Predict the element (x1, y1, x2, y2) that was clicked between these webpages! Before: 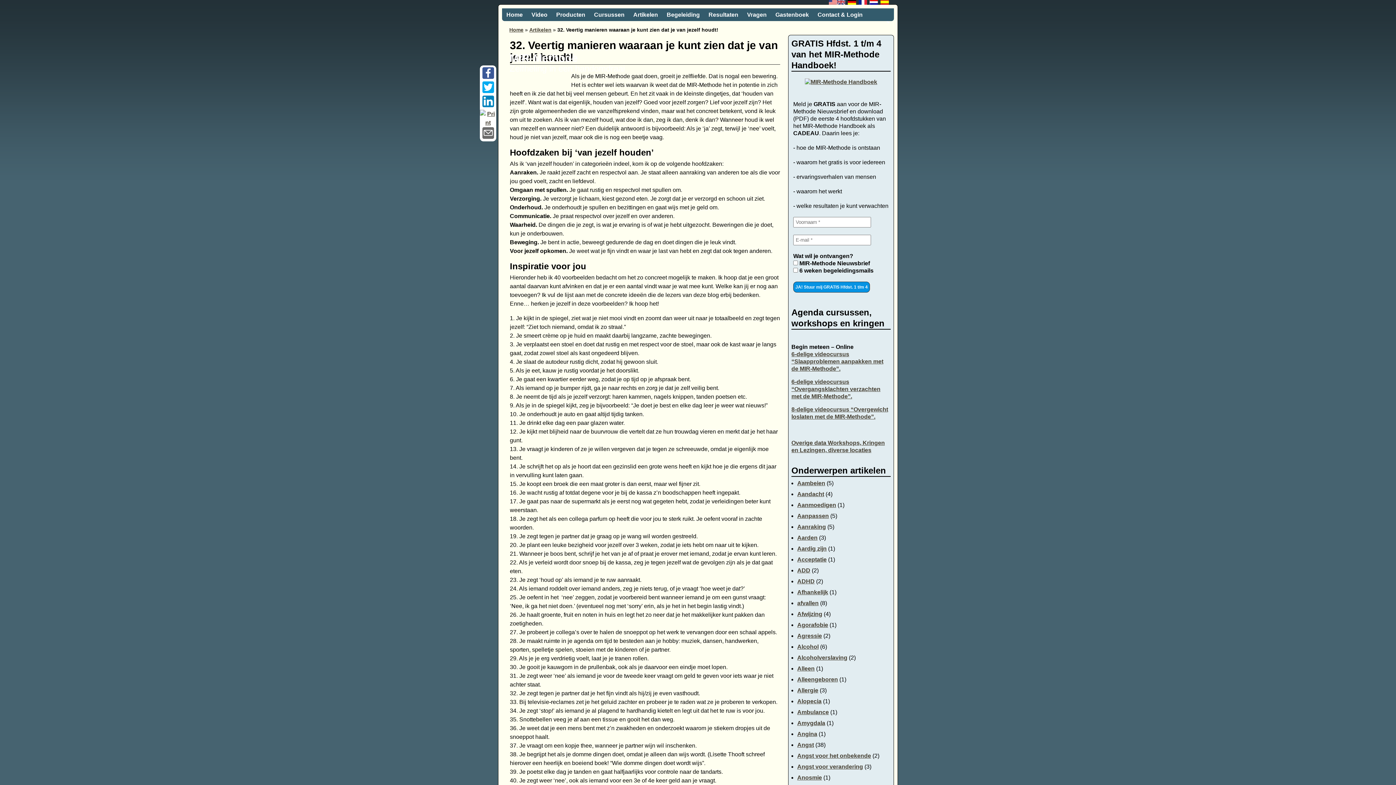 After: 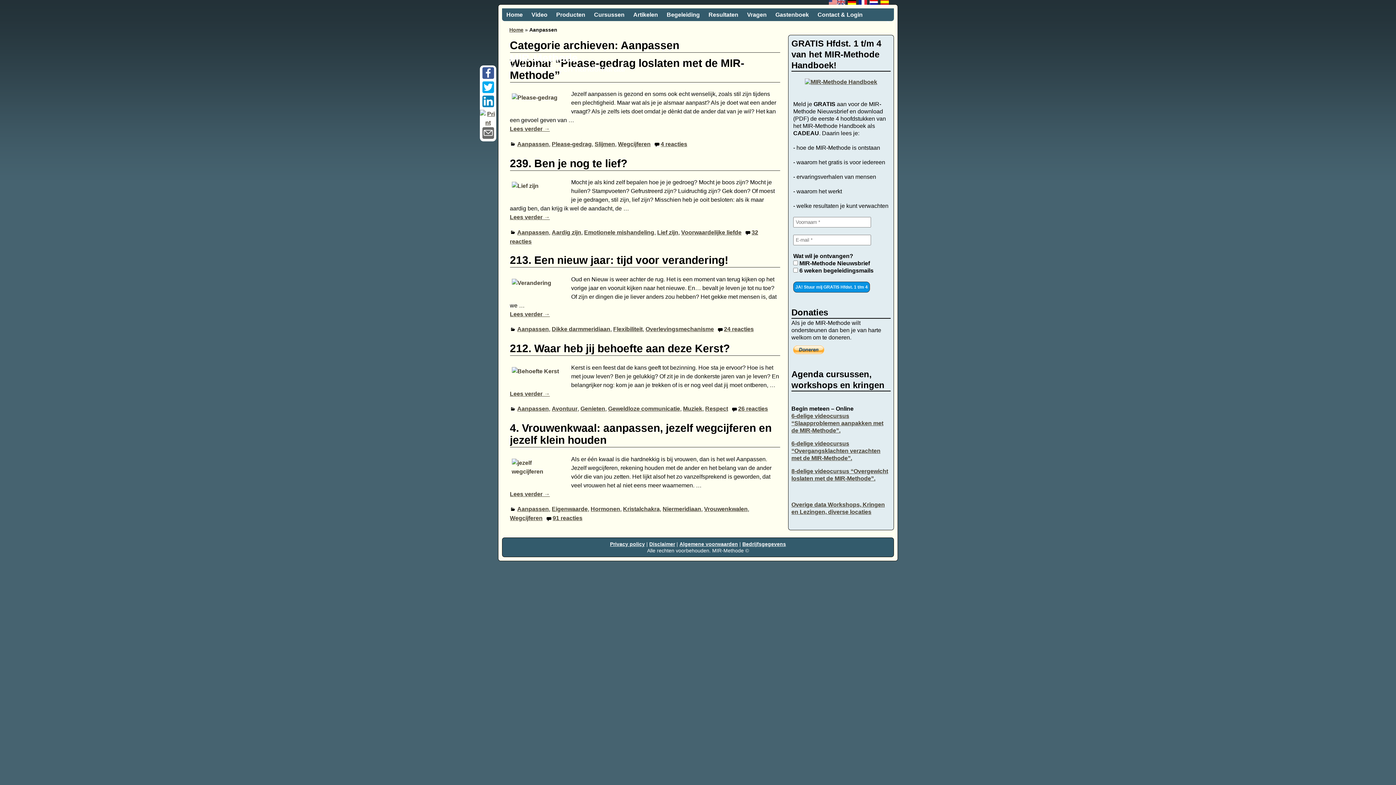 Action: bbox: (797, 513, 829, 519) label: Aanpassen